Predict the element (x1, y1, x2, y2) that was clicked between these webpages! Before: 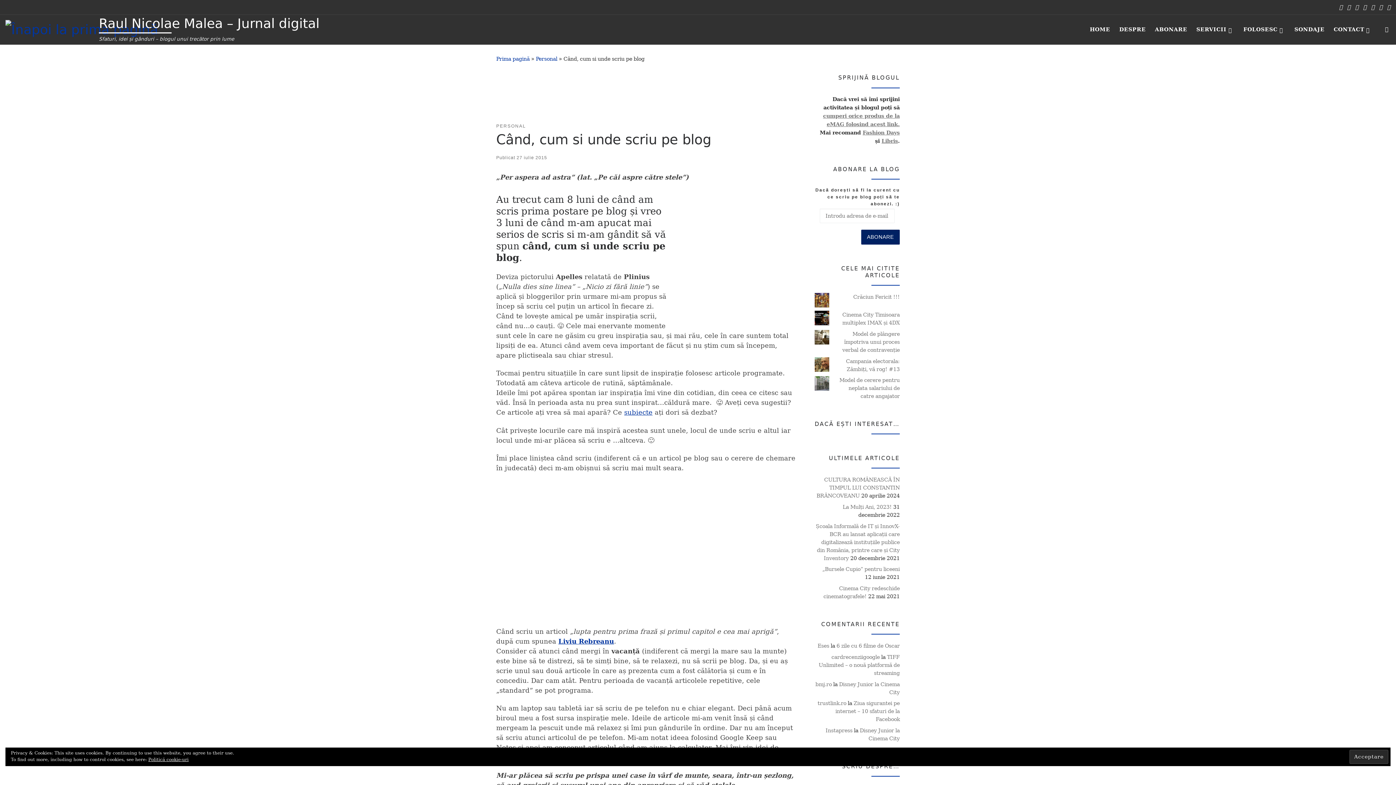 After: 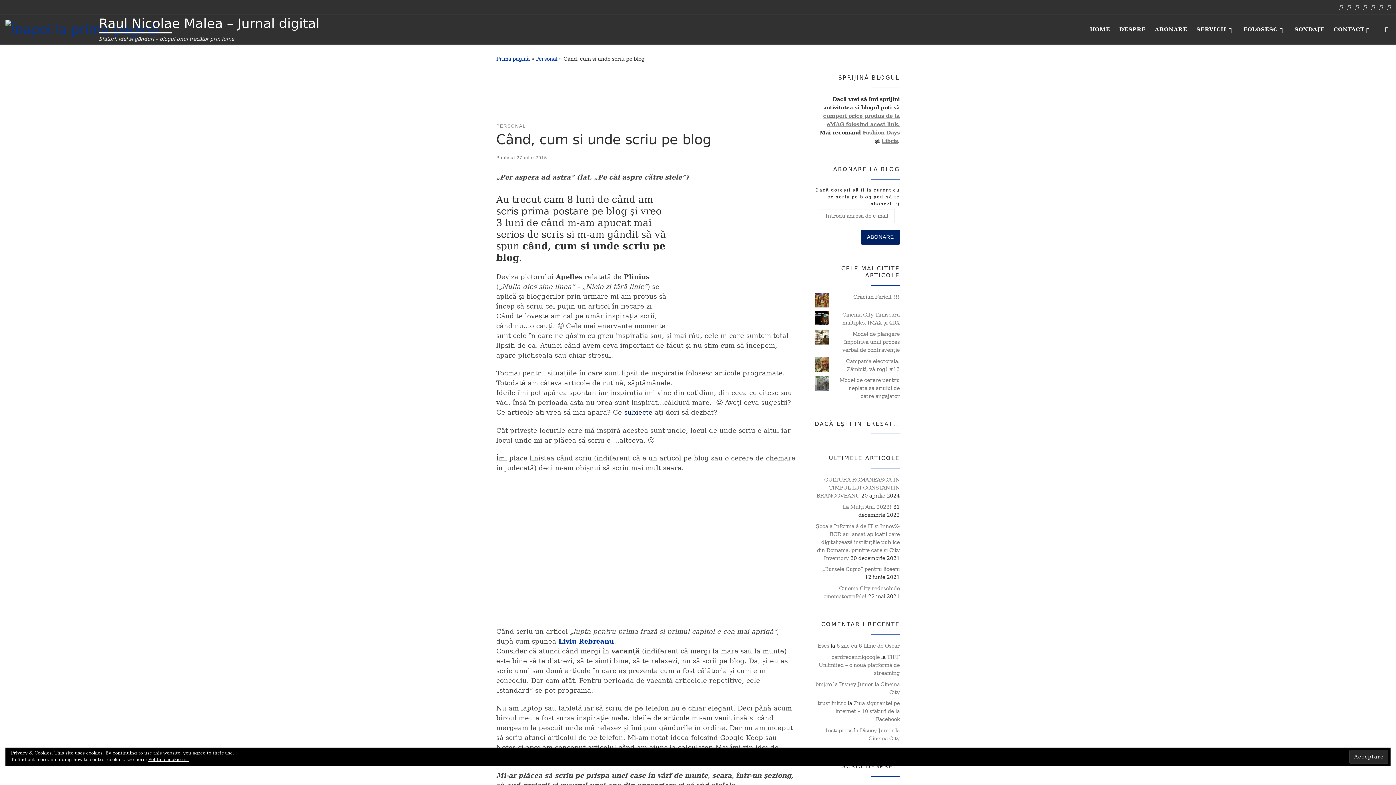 Action: bbox: (624, 408, 652, 416) label: subiecte